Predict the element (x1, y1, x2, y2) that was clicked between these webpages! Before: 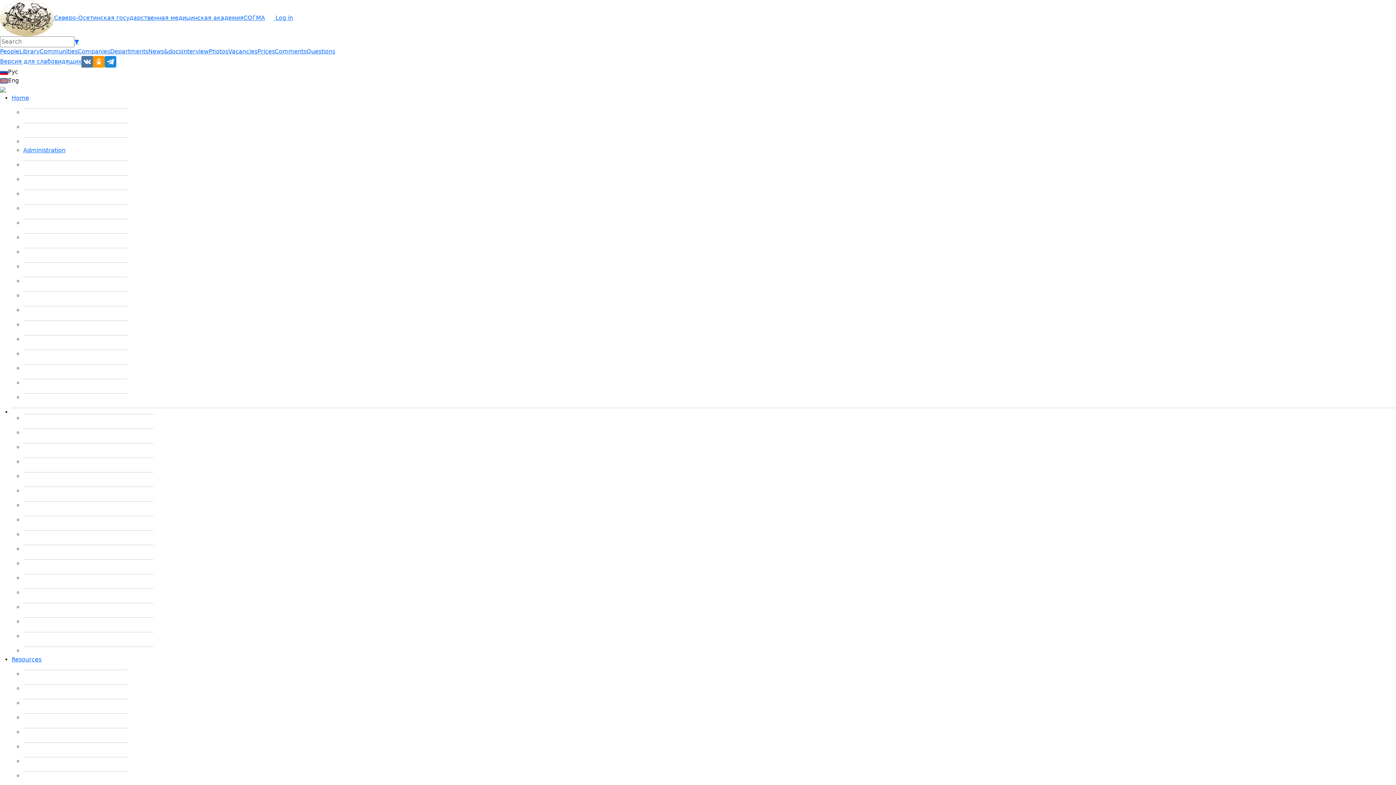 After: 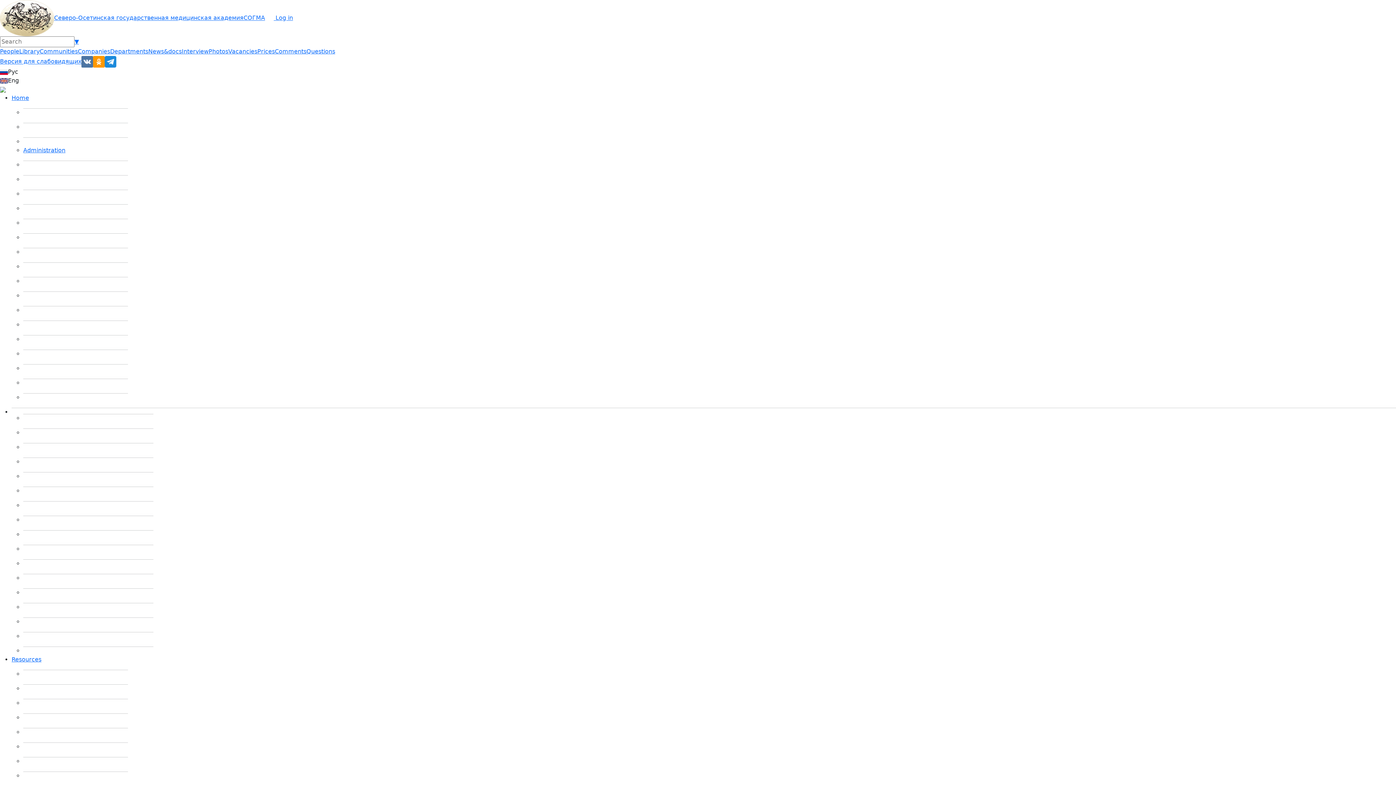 Action: bbox: (148, 48, 181, 54) label: News&docs